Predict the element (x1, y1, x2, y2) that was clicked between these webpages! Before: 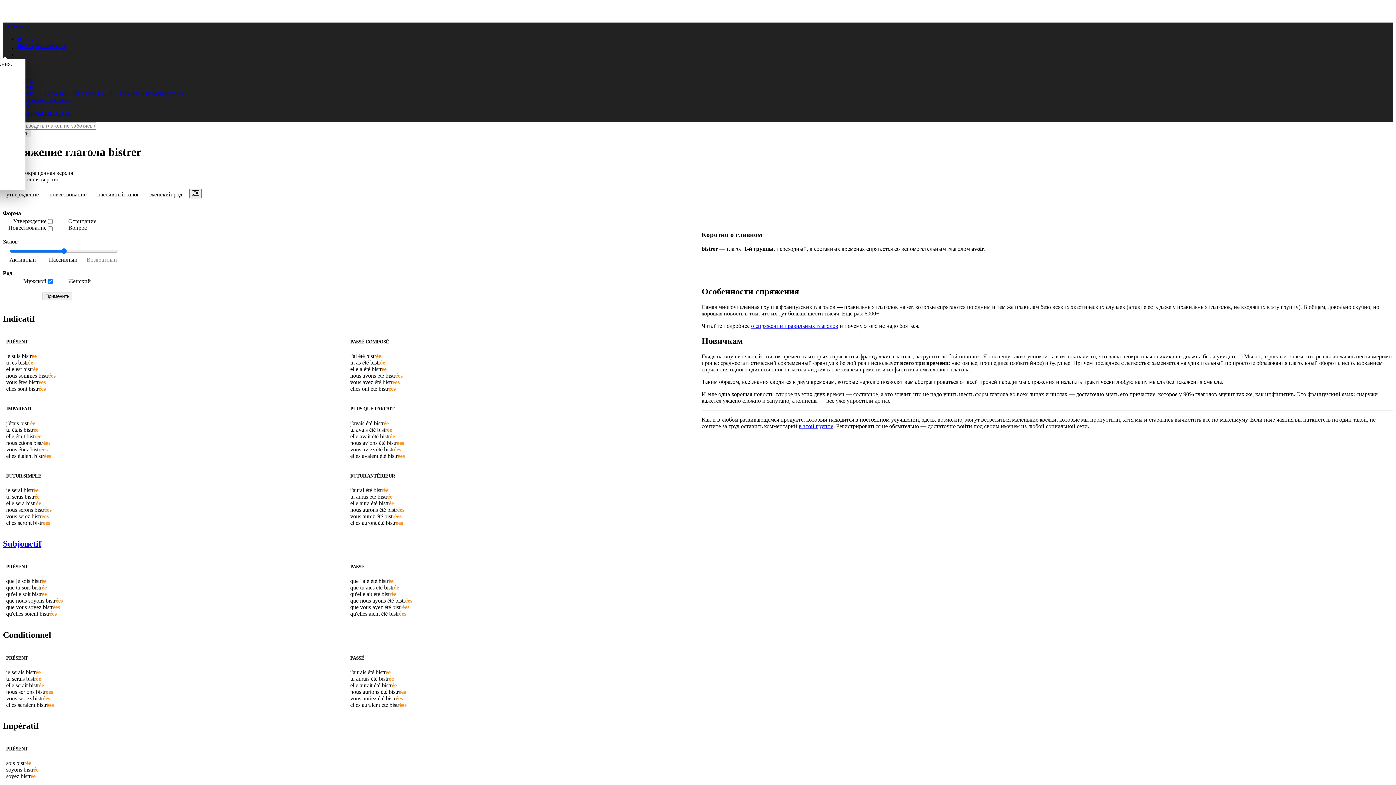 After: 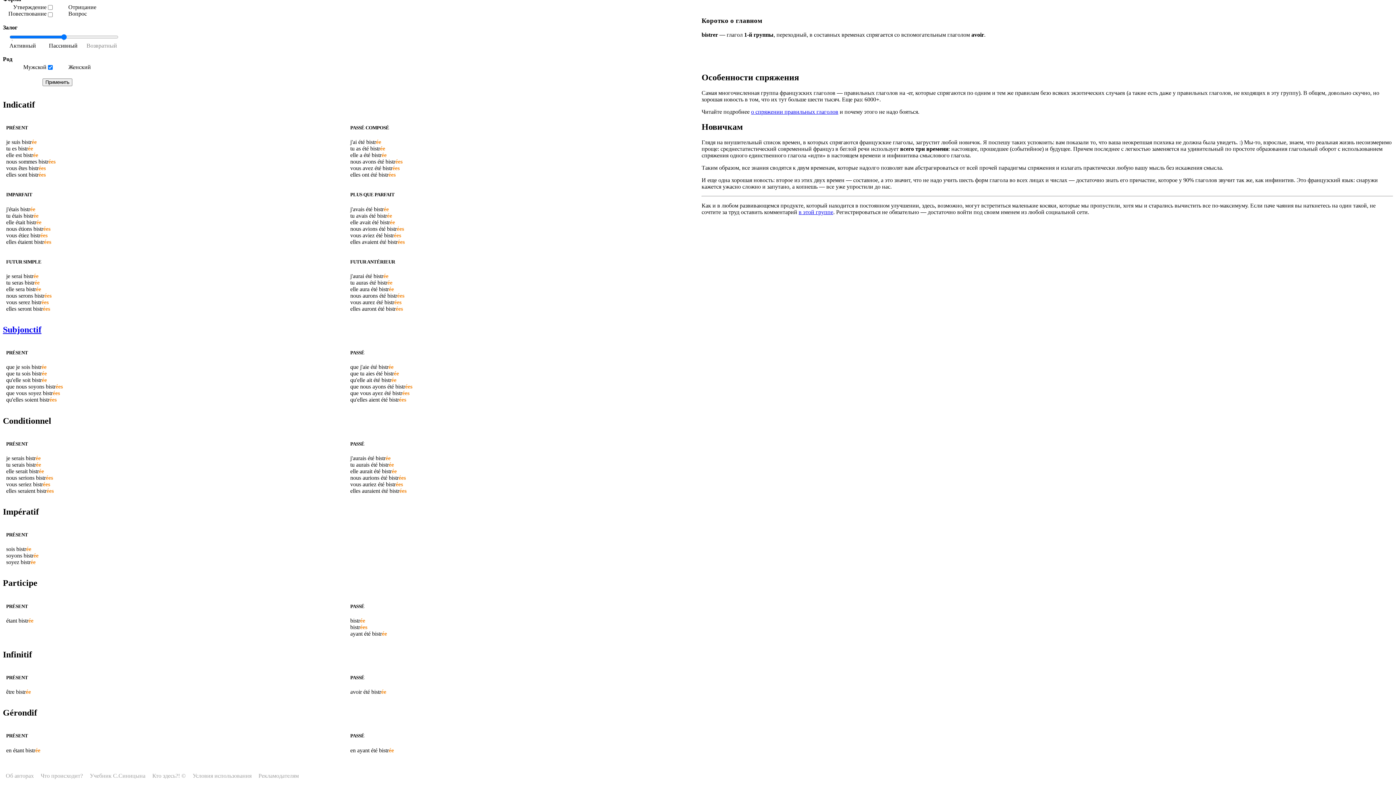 Action: label: Anchor bbox: (51, 630, 54, 639)